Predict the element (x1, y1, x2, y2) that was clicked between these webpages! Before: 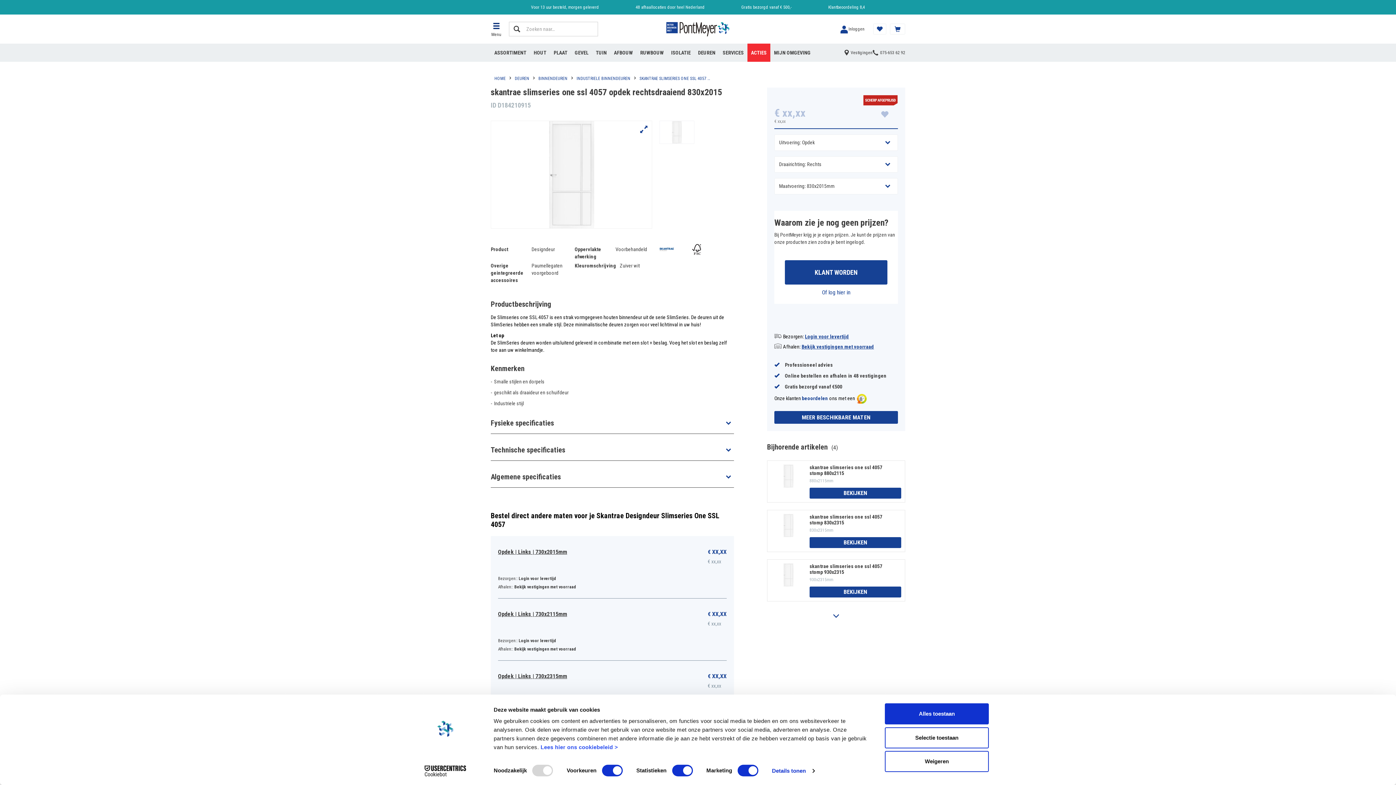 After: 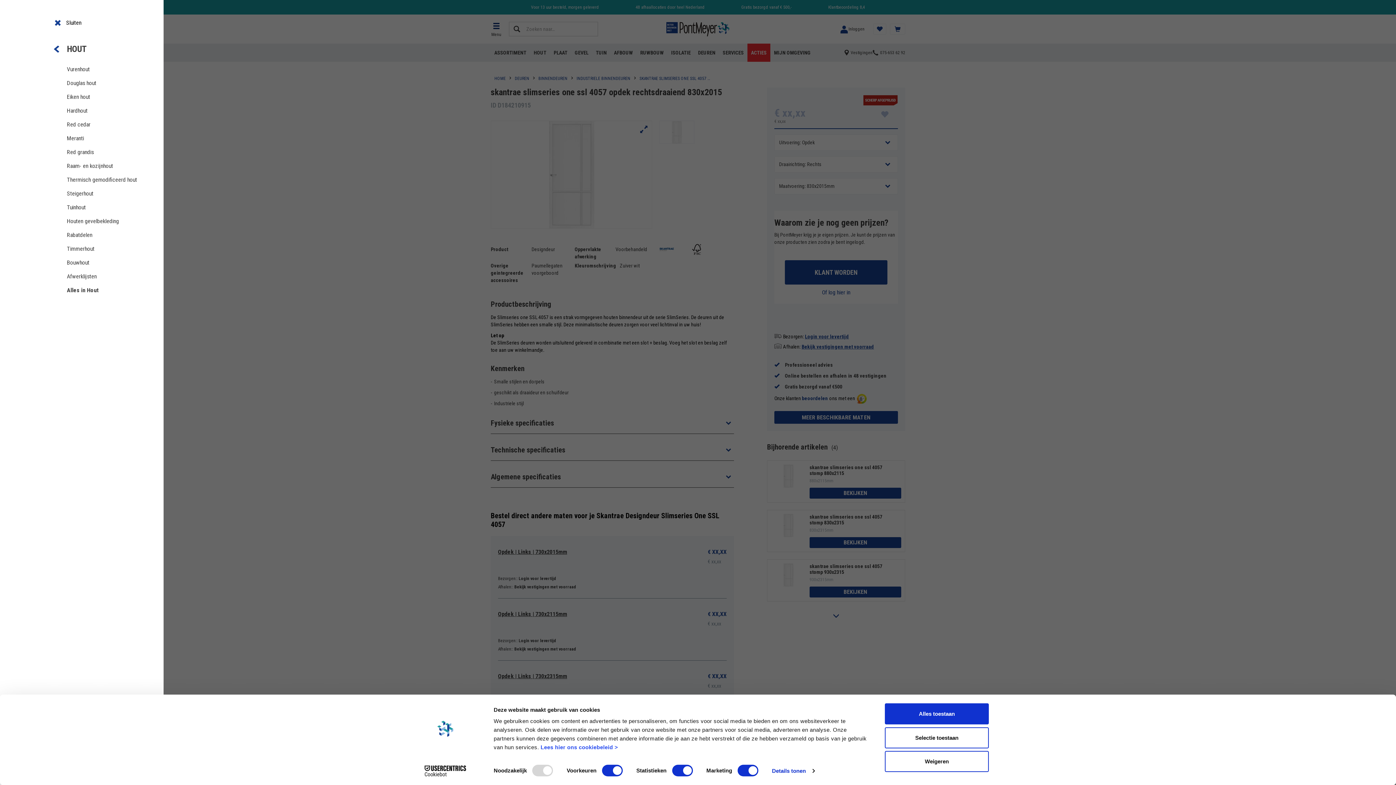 Action: bbox: (530, 47, 550, 58) label: HOUT